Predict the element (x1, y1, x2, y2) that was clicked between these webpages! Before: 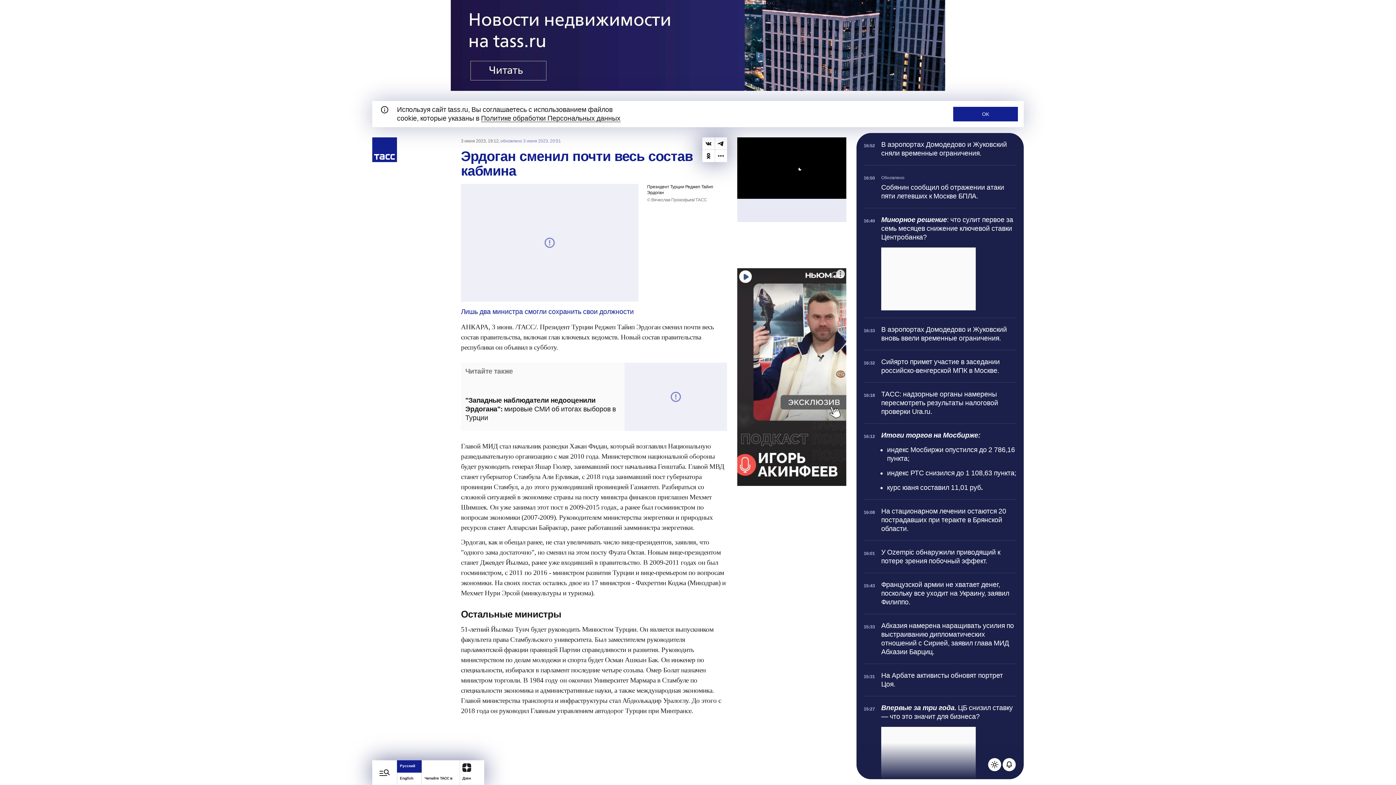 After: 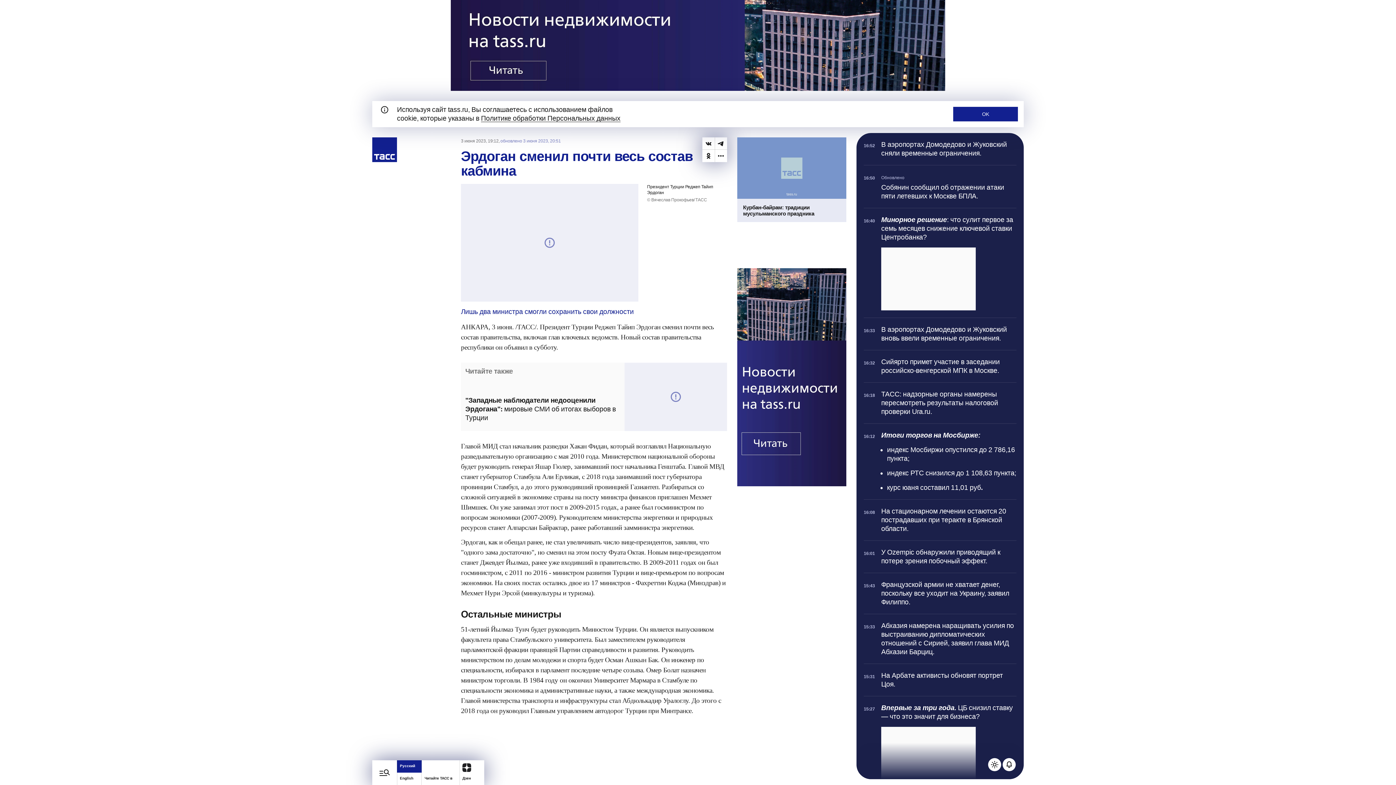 Action: label: 16:40

Минорное решение: что сулит первое за семь месяцев снижение ключевой ставки Центробанка? bbox: (864, 208, 1016, 317)